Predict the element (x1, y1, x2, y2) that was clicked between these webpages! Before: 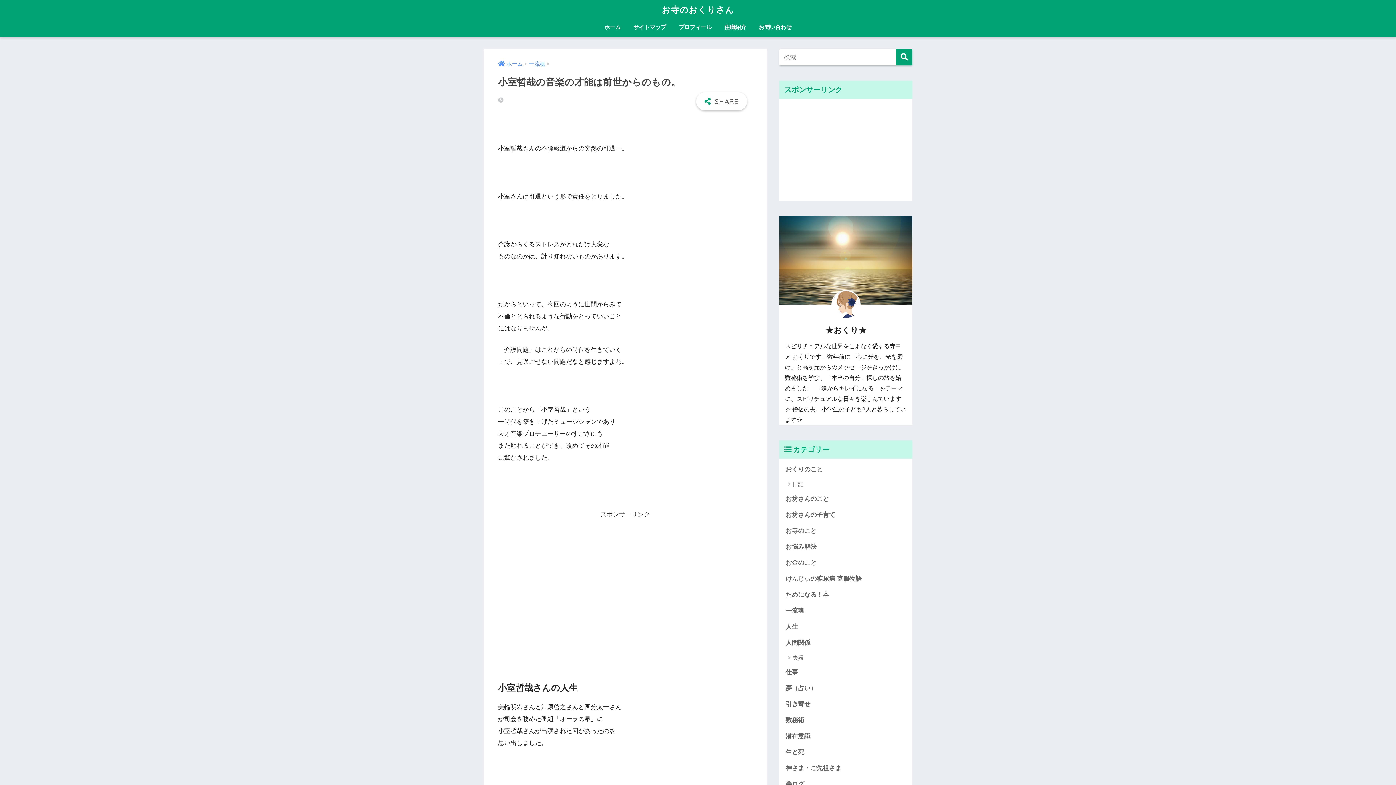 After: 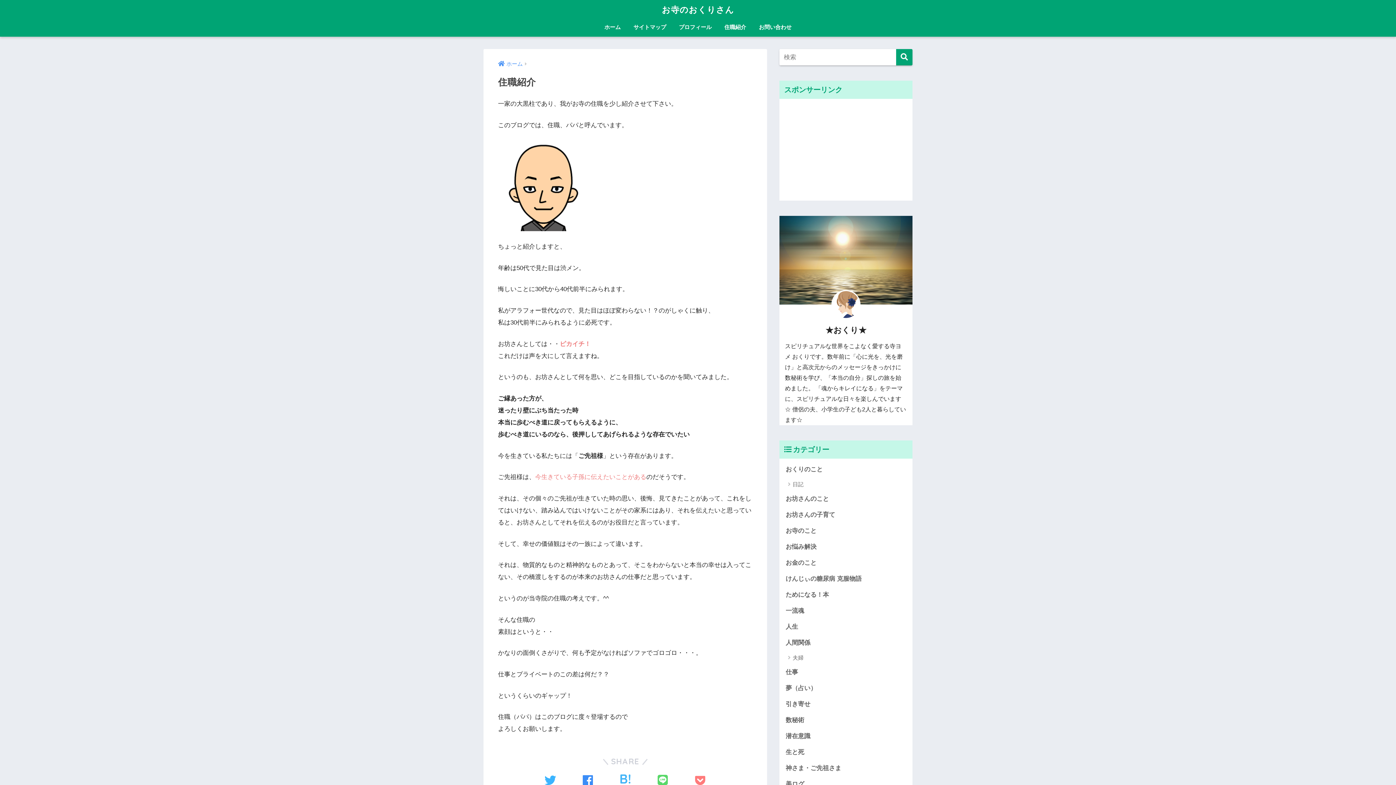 Action: bbox: (719, 19, 751, 36) label: 住職紹介